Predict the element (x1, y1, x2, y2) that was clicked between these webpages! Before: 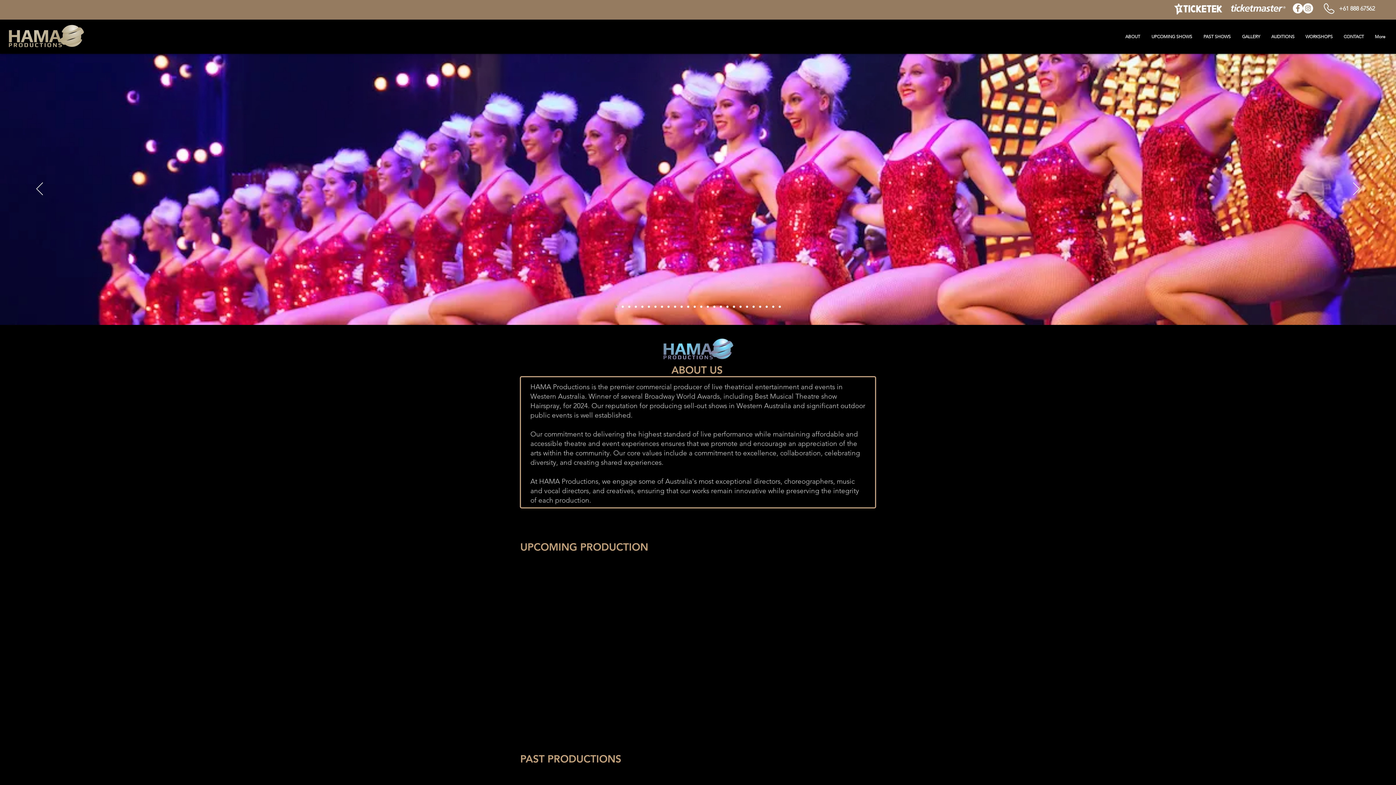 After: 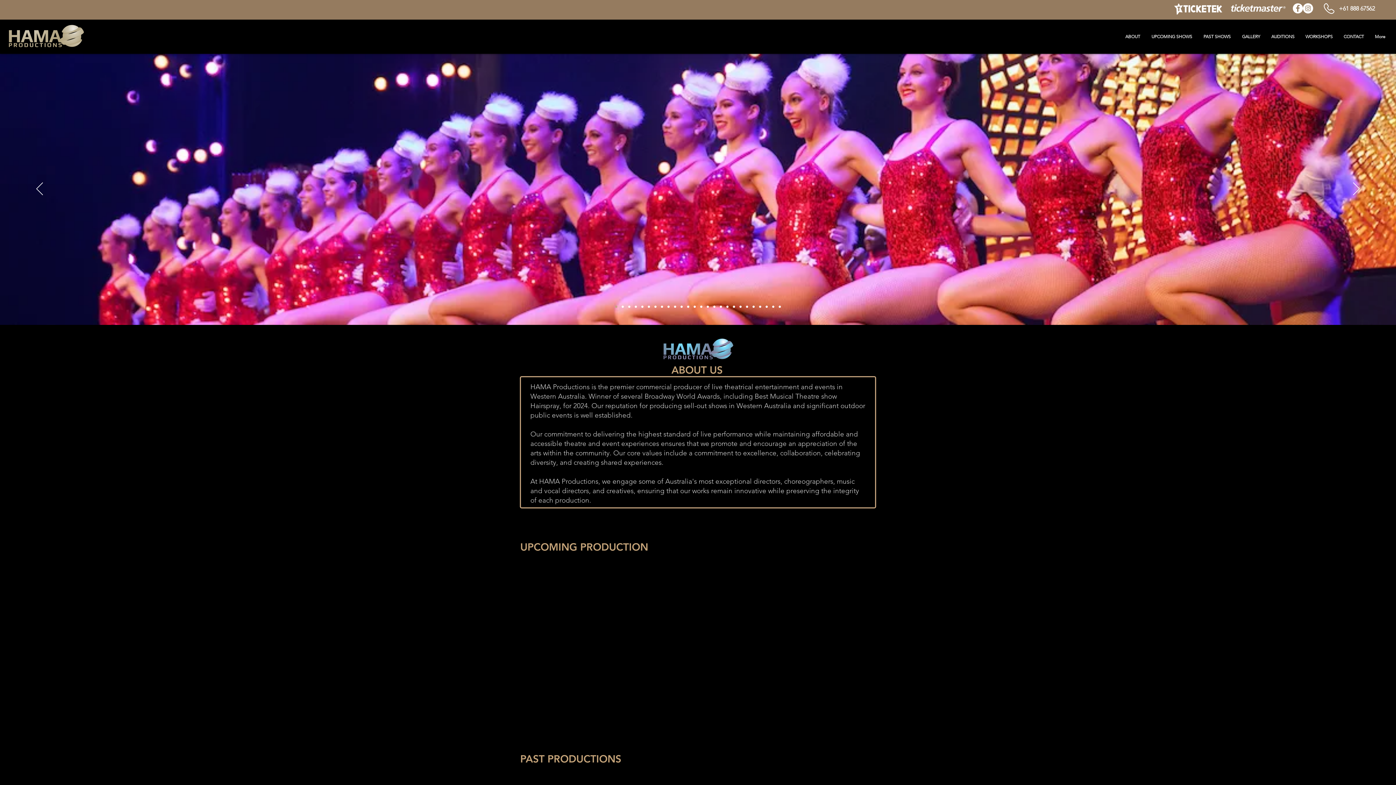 Action: bbox: (674, 305, 676, 308) label: wiz green curtain 